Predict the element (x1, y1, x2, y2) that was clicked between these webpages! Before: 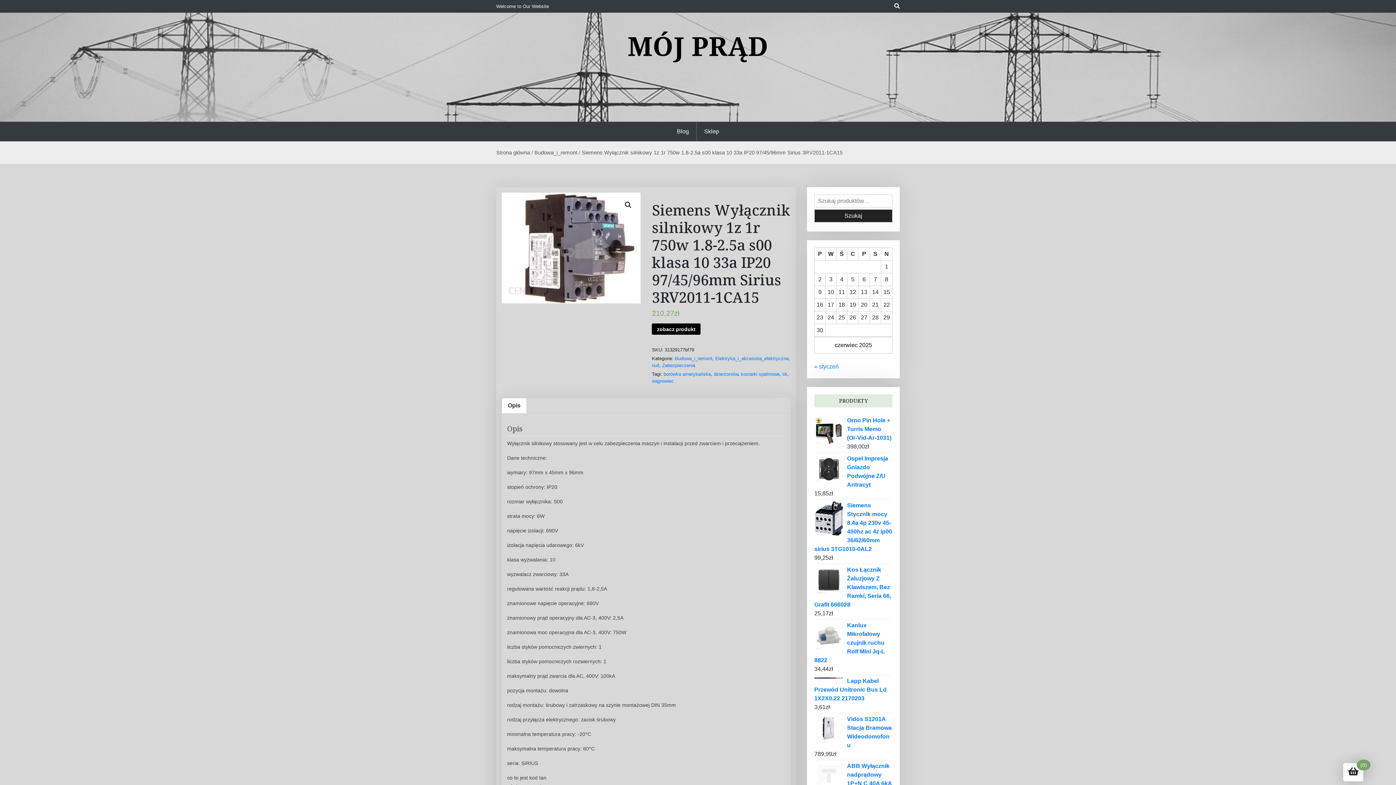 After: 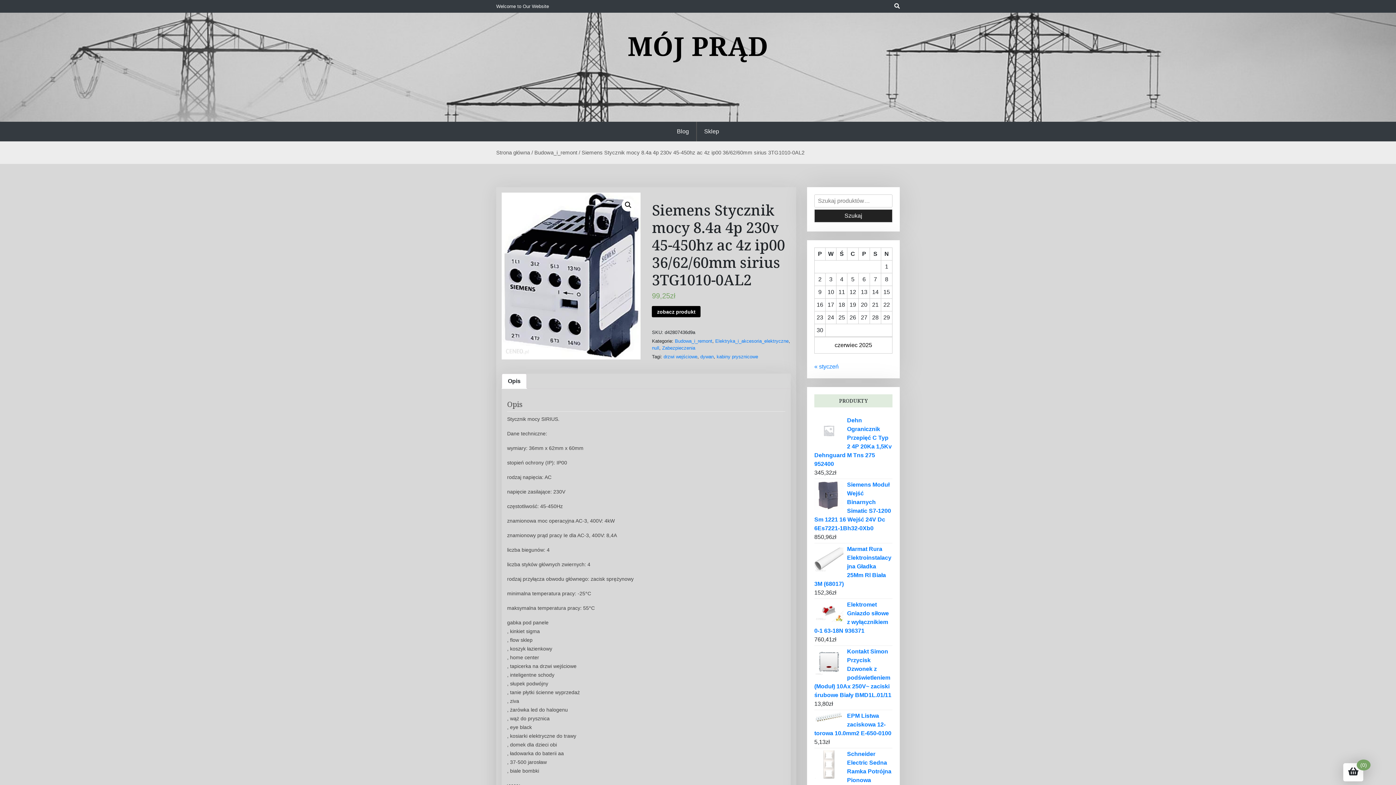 Action: label: Siemens Stycznik mocy 8.4a 4p 230v 45-450hz ac 4z ip00 36/62/60mm sirius 3TG1010-0AL2 bbox: (814, 501, 892, 553)